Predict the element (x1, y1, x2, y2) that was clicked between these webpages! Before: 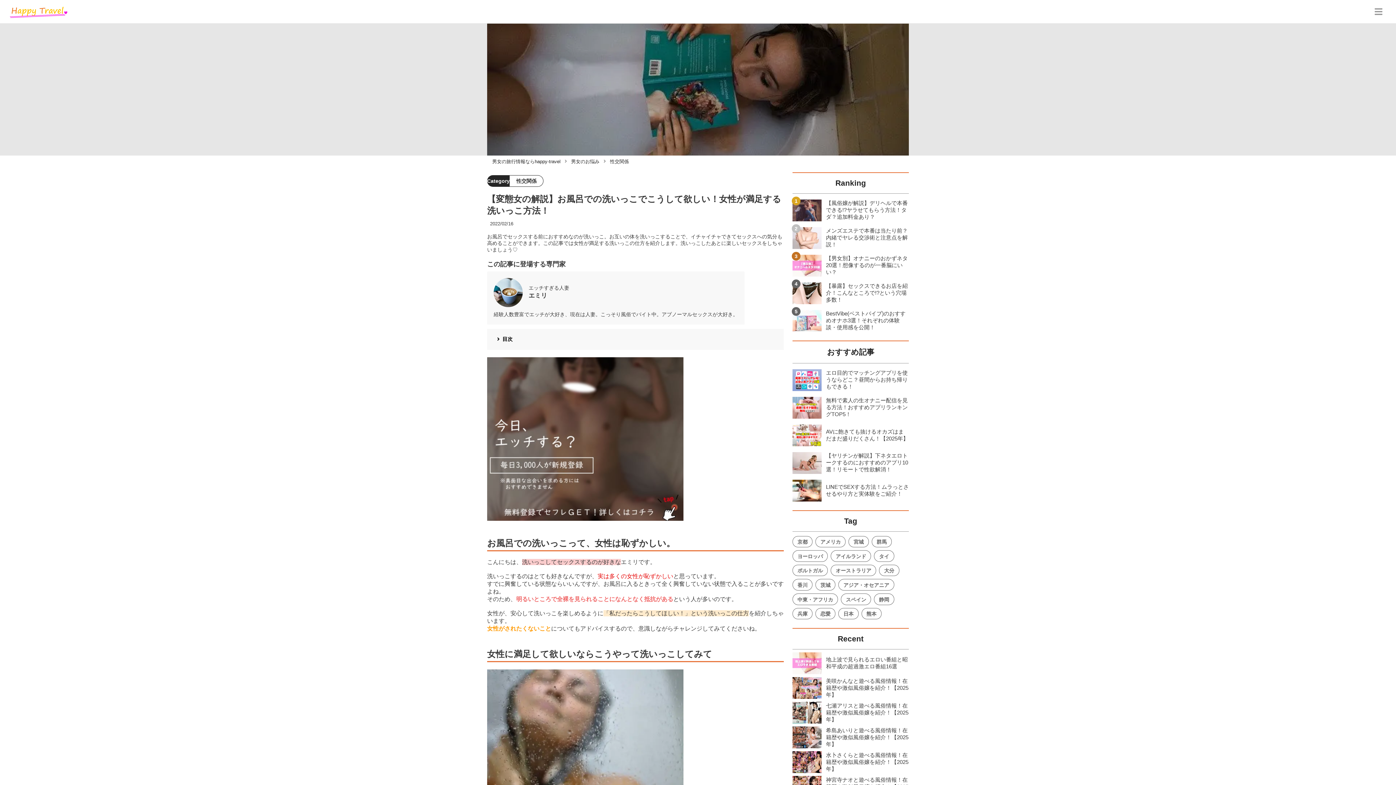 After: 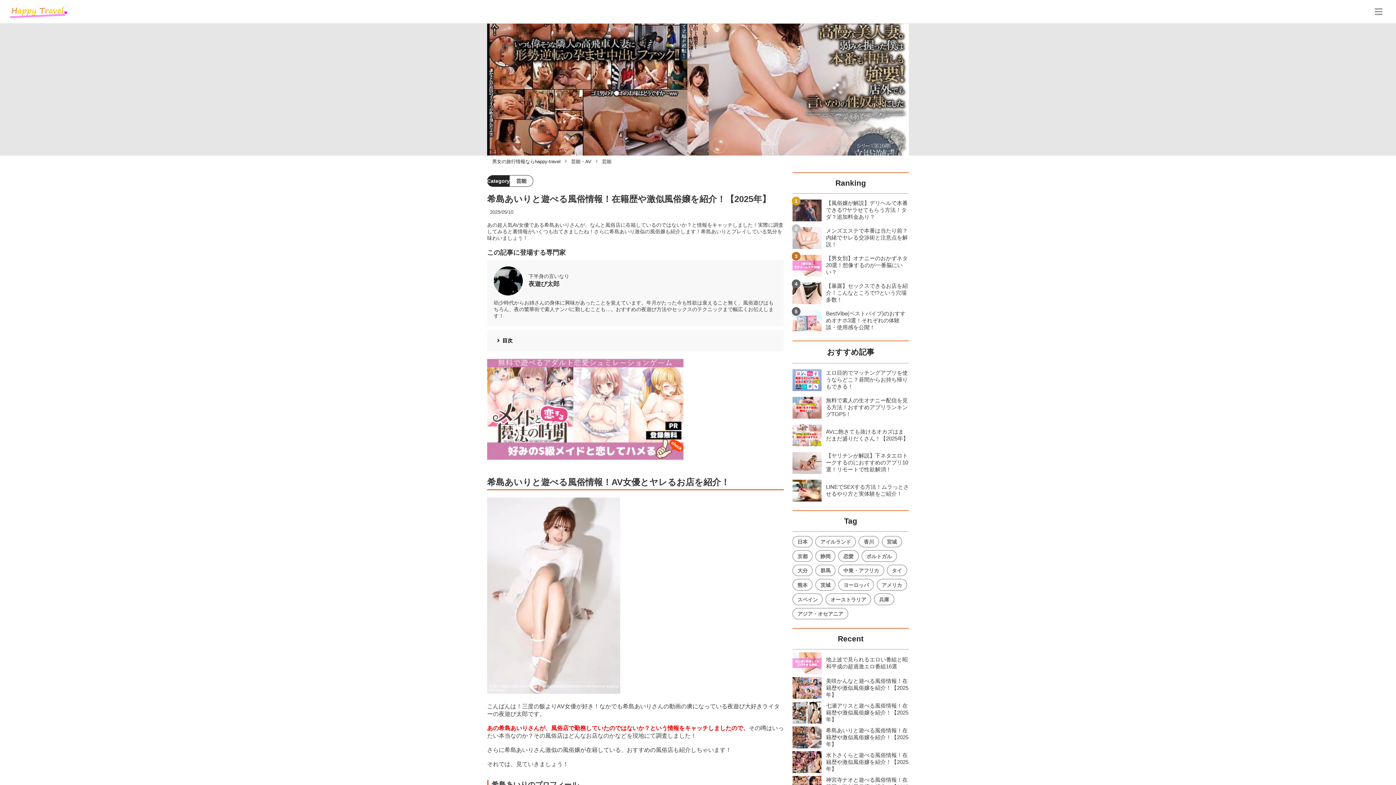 Action: label: 希島あいりと遊べる風俗情報！在籍歴や激似風俗嬢を紹介！【2025年】 bbox: (792, 727, 909, 748)